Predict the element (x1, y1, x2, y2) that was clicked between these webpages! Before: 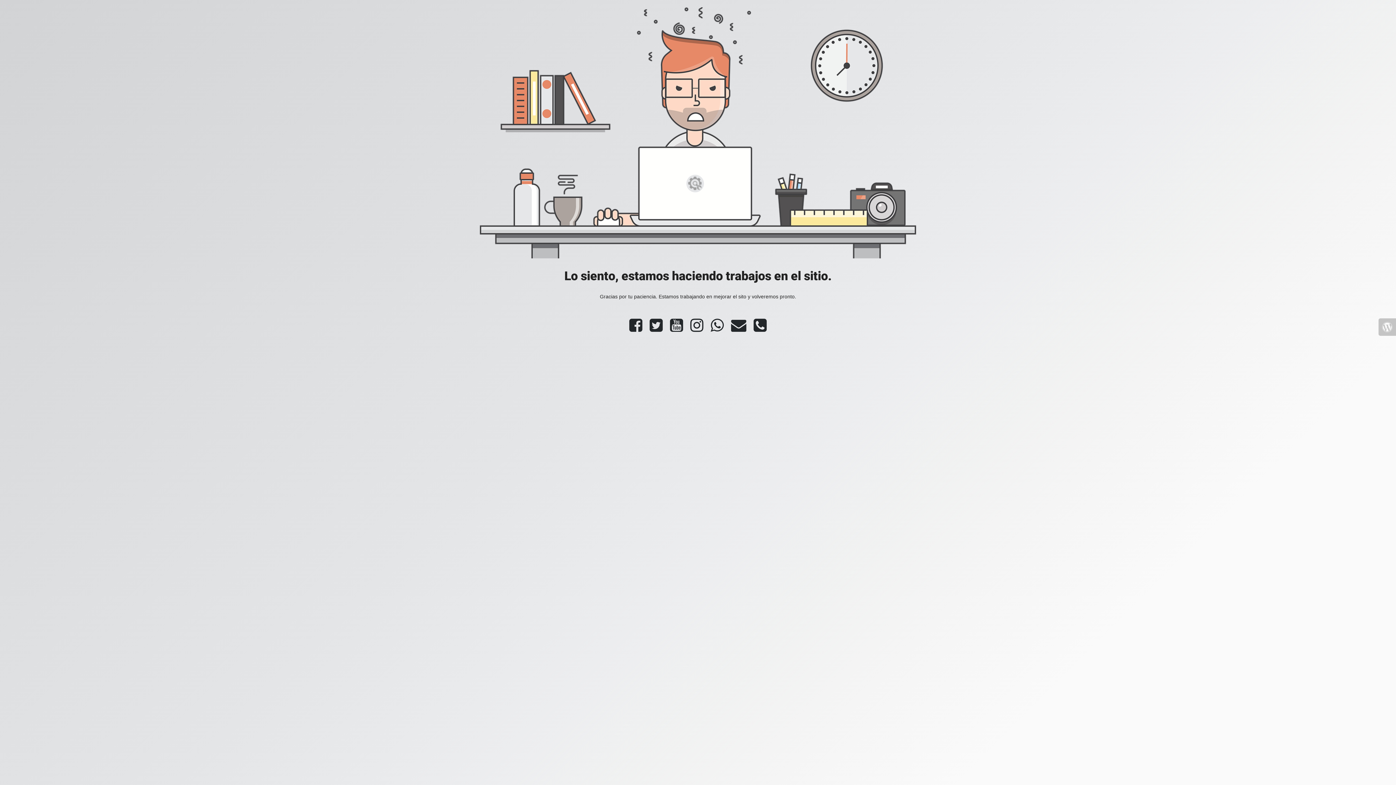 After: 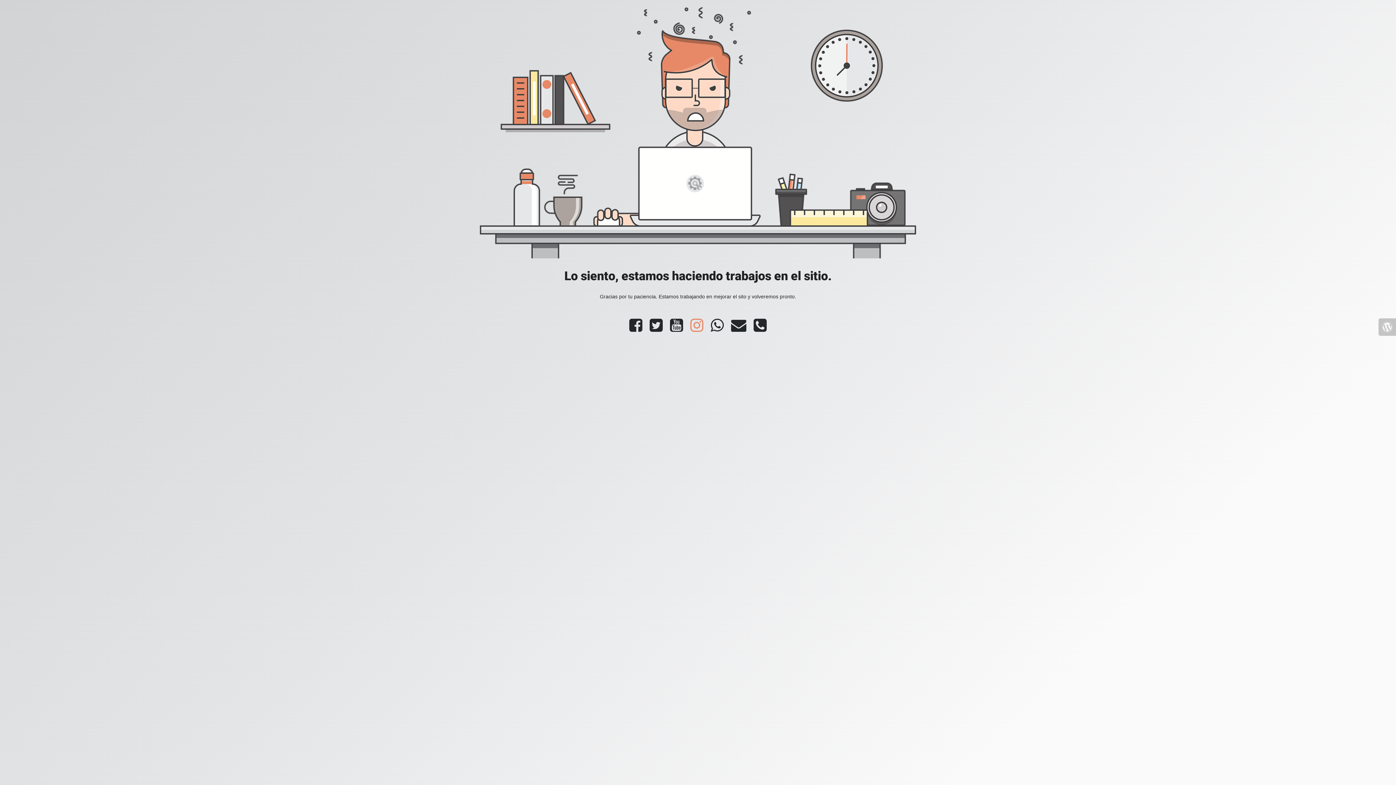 Action: bbox: (686, 326, 707, 332)